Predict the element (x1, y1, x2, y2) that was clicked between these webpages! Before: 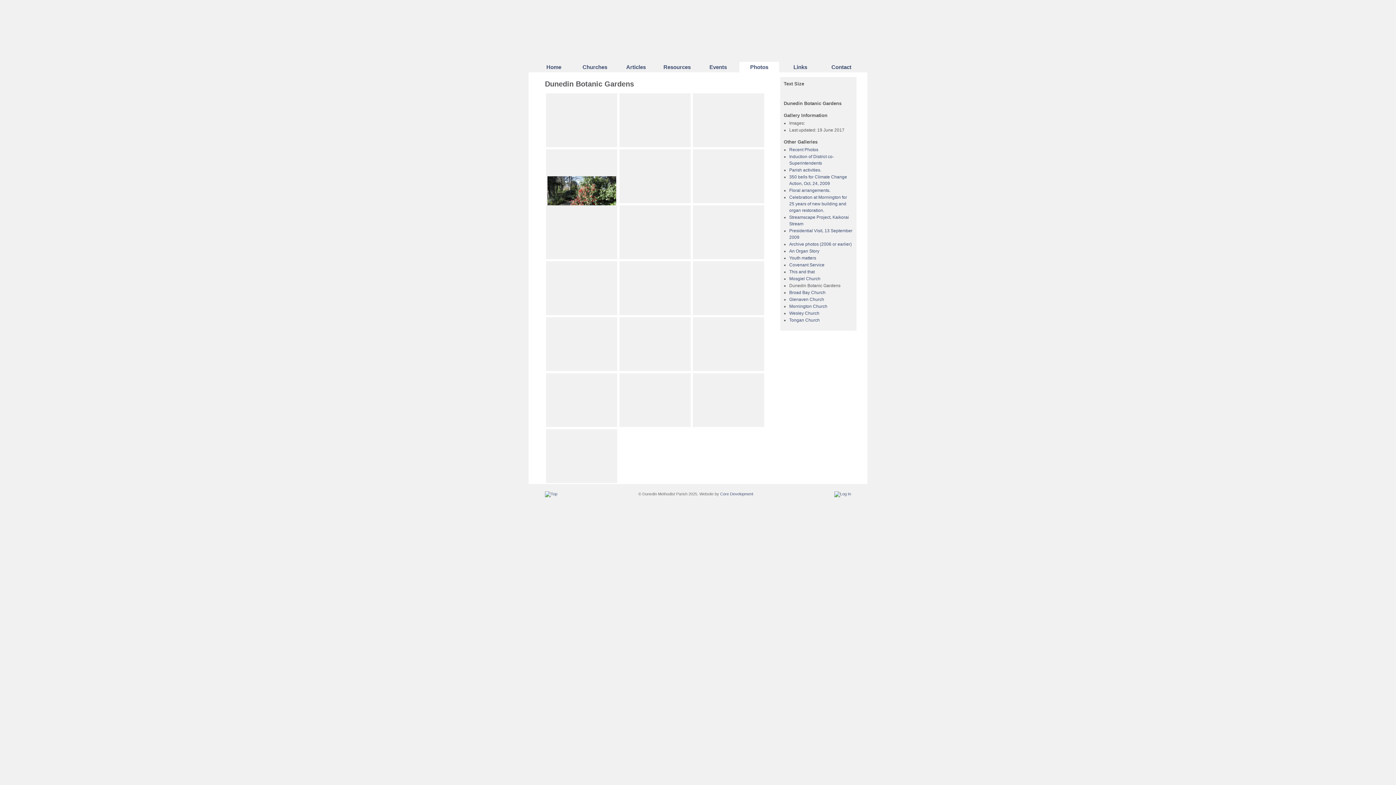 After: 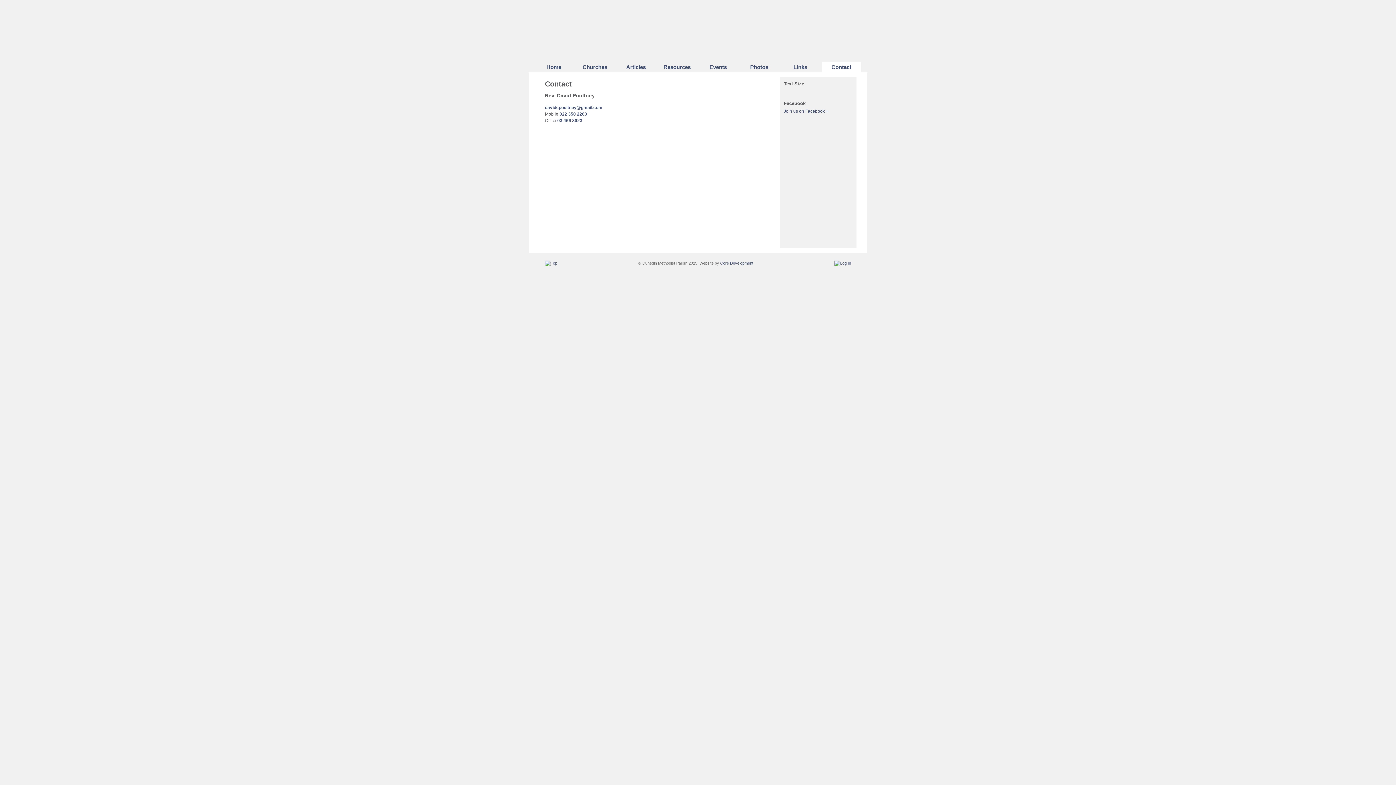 Action: bbox: (821, 61, 861, 72) label: Contact